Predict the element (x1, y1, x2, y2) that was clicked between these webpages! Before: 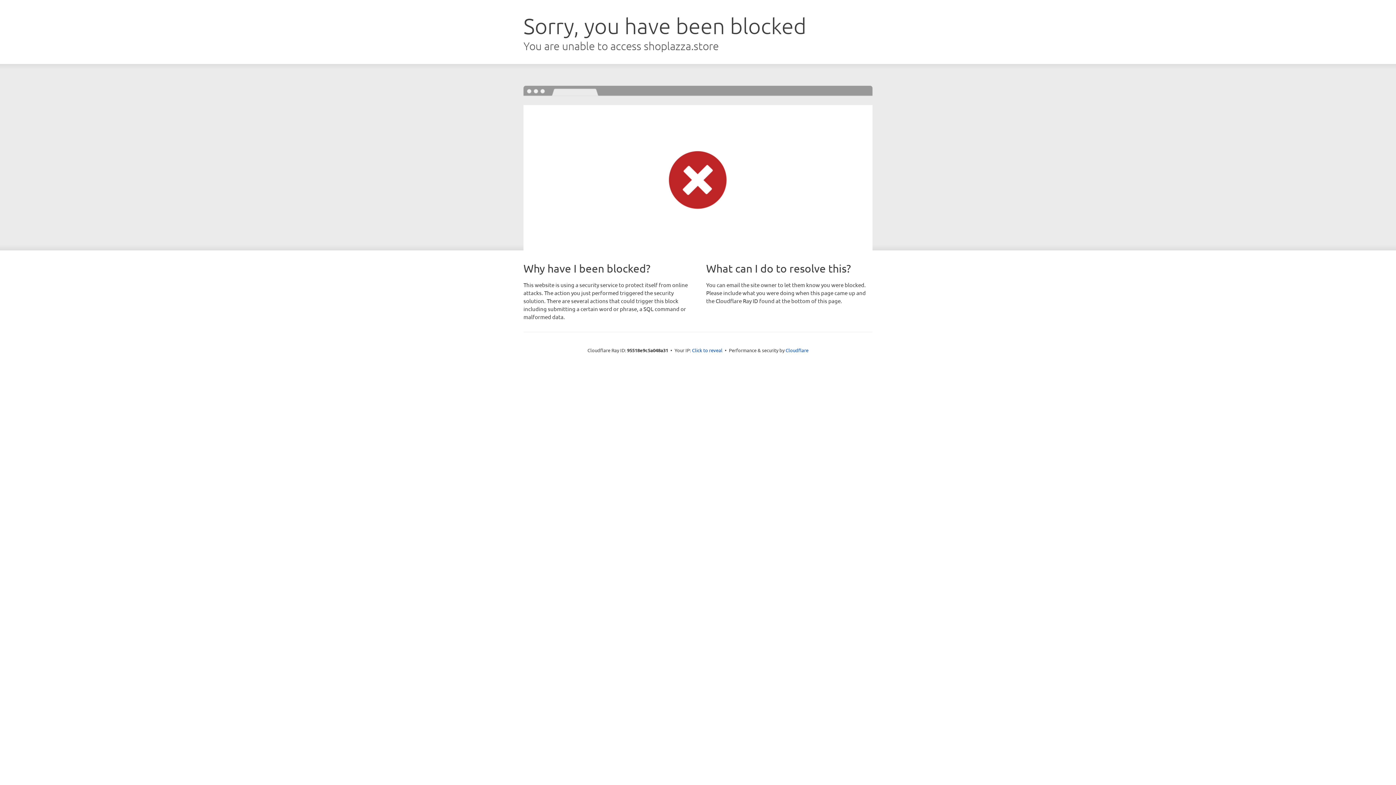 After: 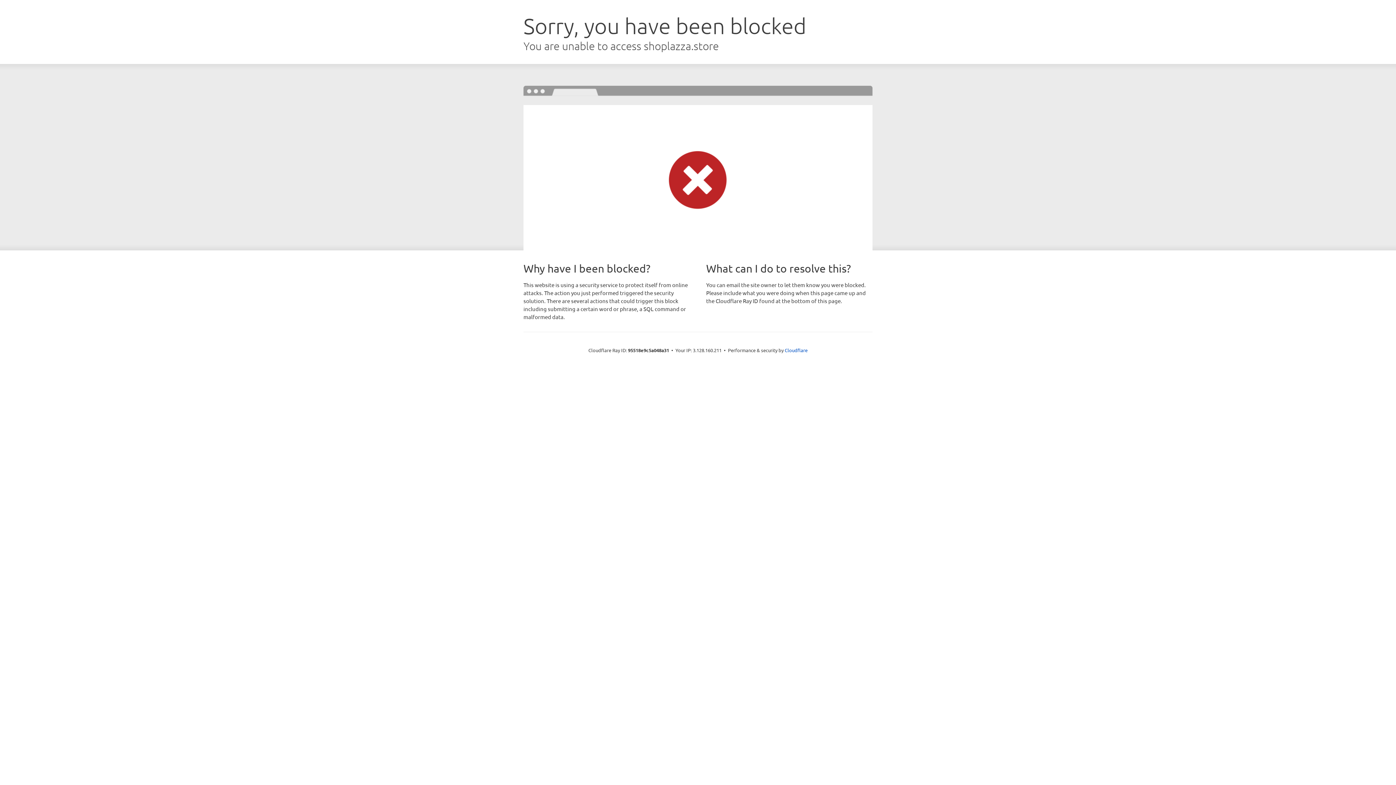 Action: label: Click to reveal bbox: (692, 346, 722, 353)